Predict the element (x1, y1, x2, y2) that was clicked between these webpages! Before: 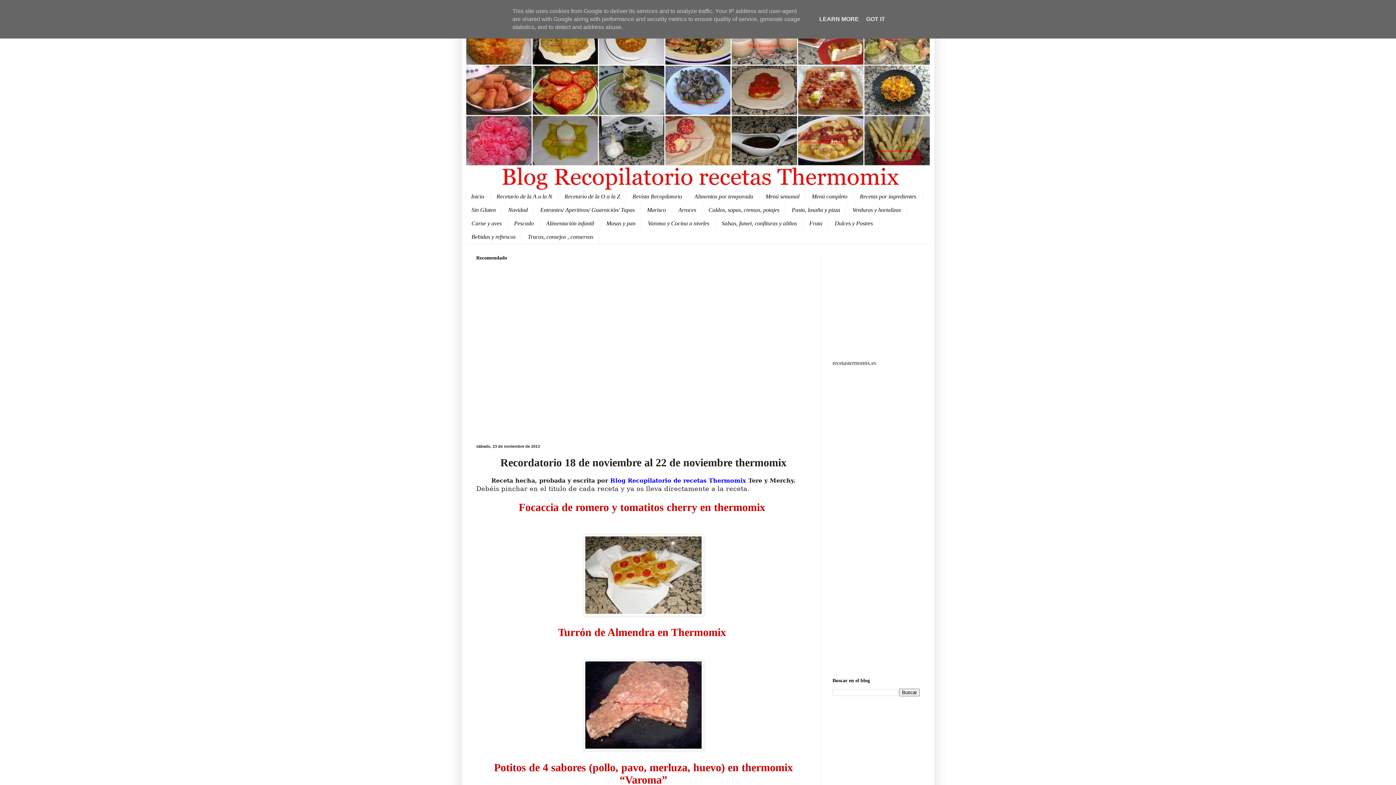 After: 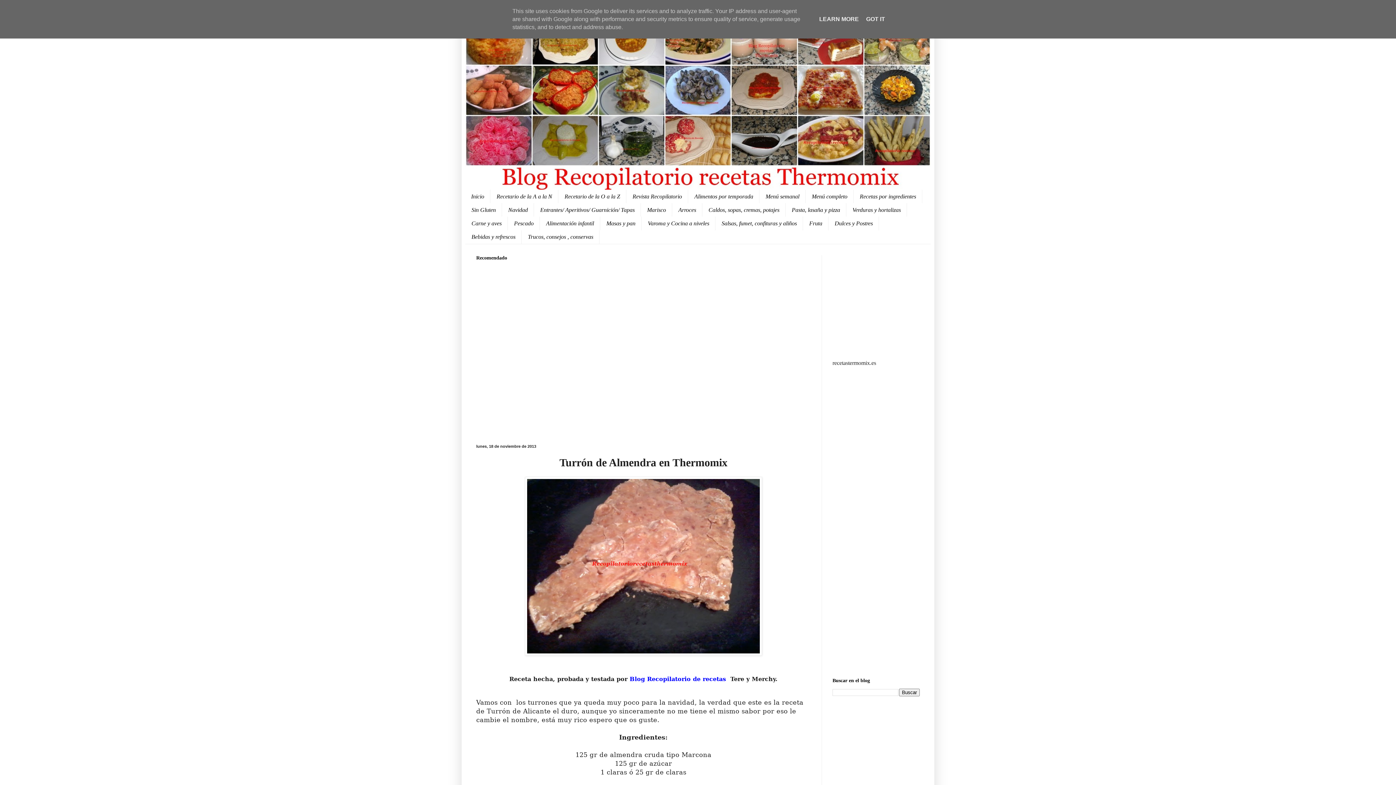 Action: bbox: (558, 626, 726, 638) label: Turrón de Almendra en Thermomix